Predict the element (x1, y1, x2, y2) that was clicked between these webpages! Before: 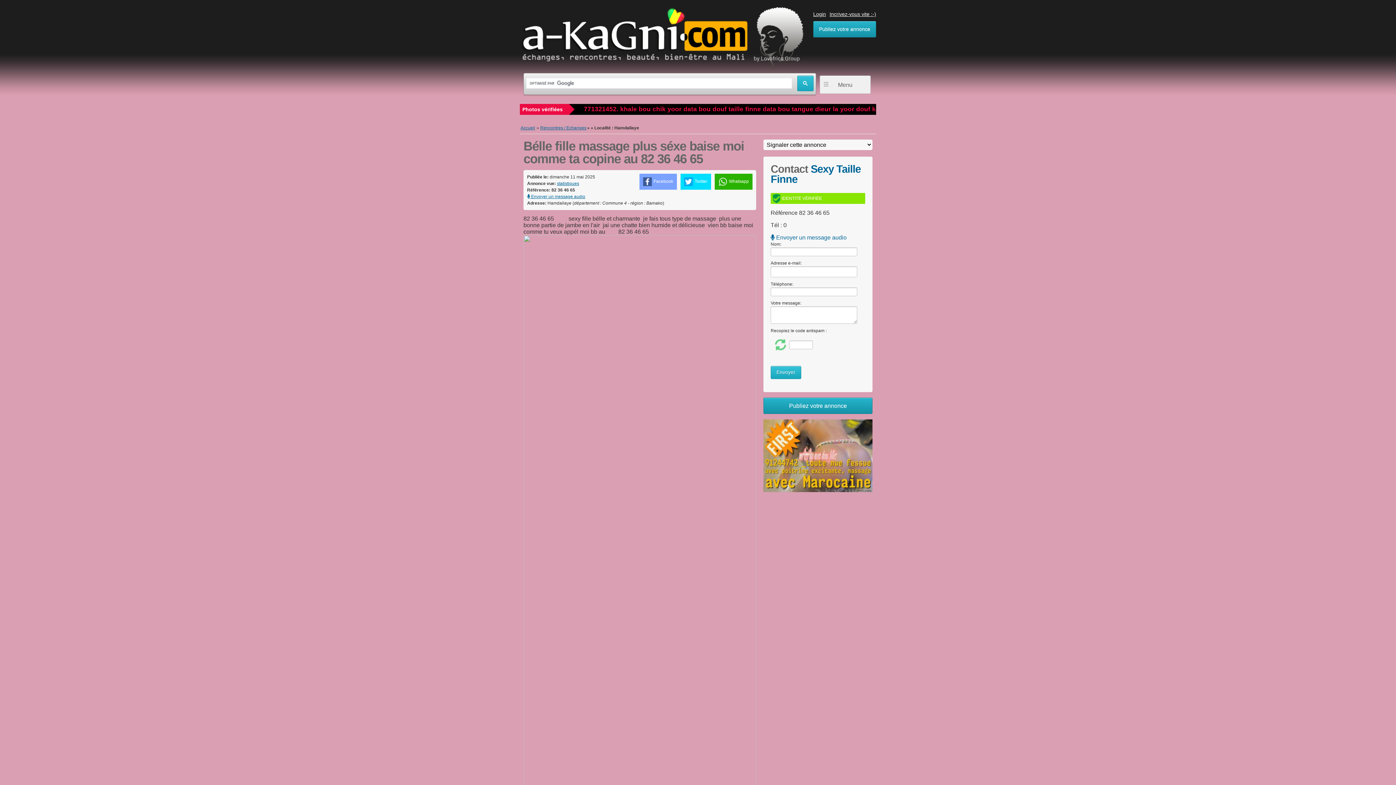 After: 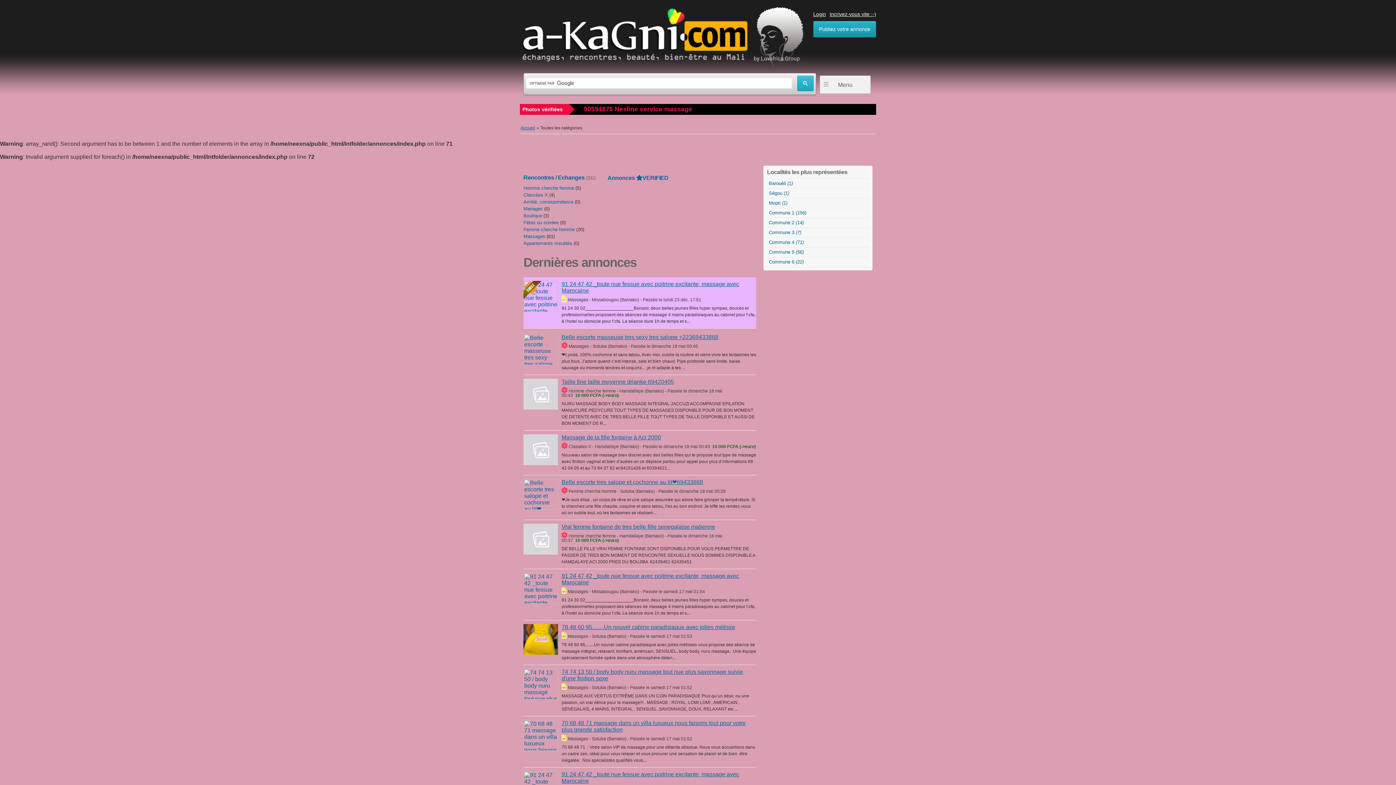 Action: label: Accueil bbox: (520, 125, 535, 130)